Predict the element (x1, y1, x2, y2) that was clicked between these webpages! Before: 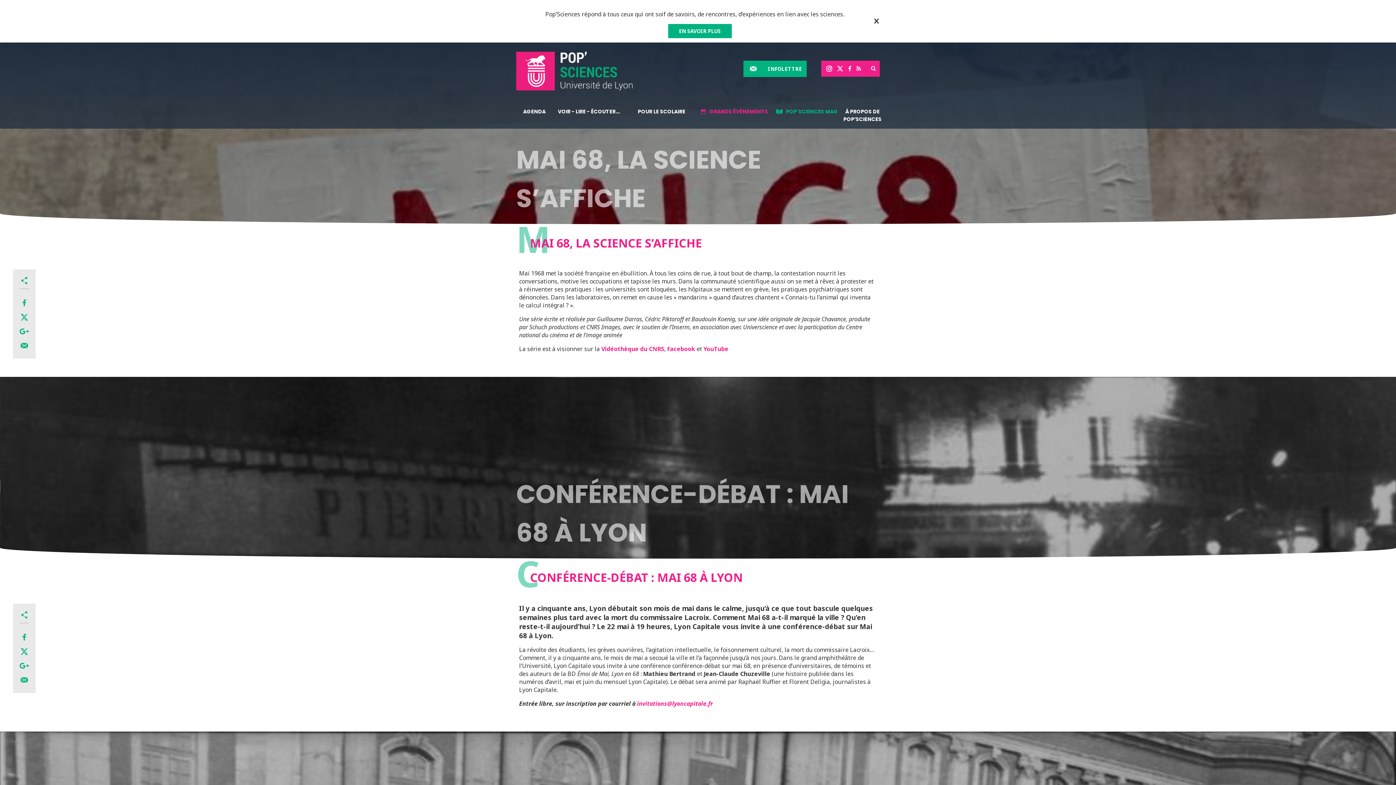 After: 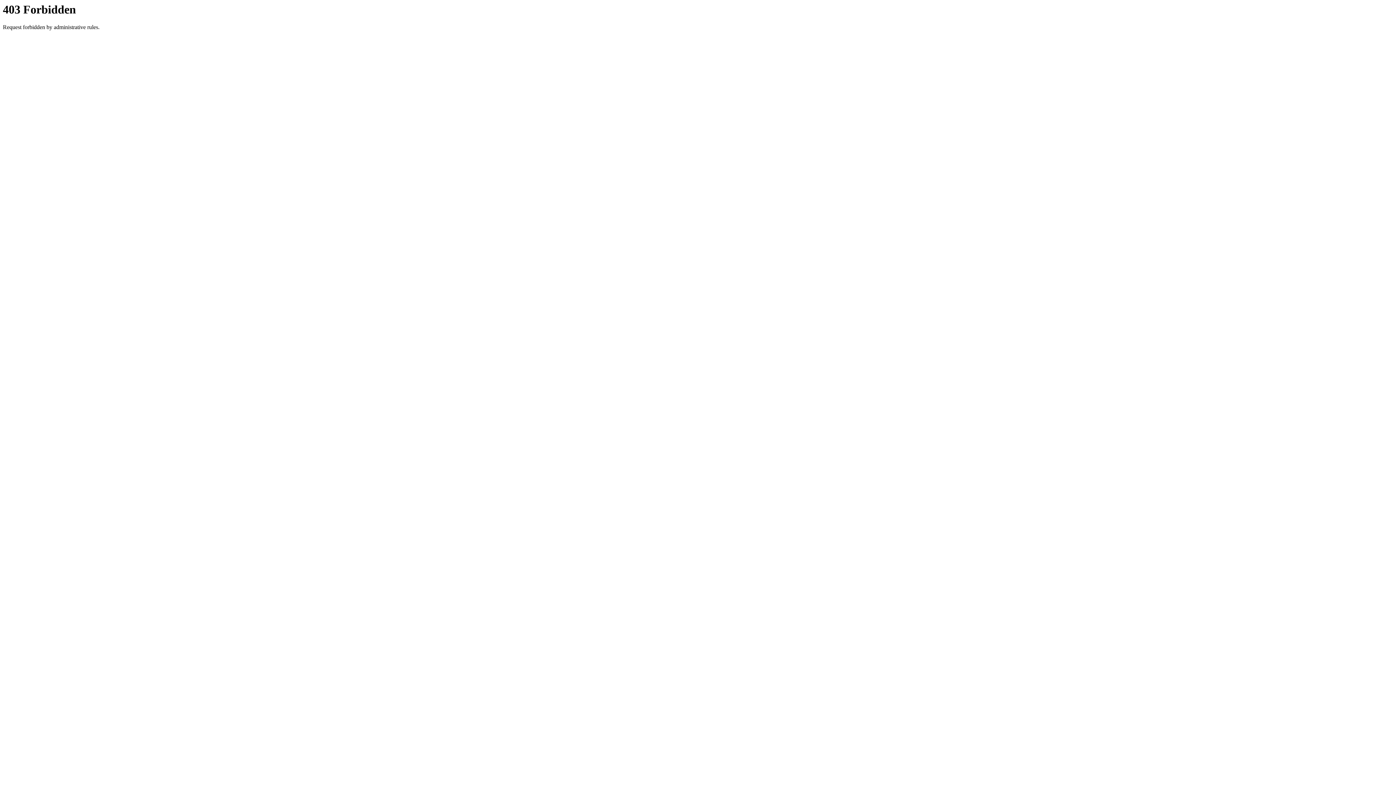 Action: label: Vidéothèque du CNRS bbox: (601, 345, 664, 353)